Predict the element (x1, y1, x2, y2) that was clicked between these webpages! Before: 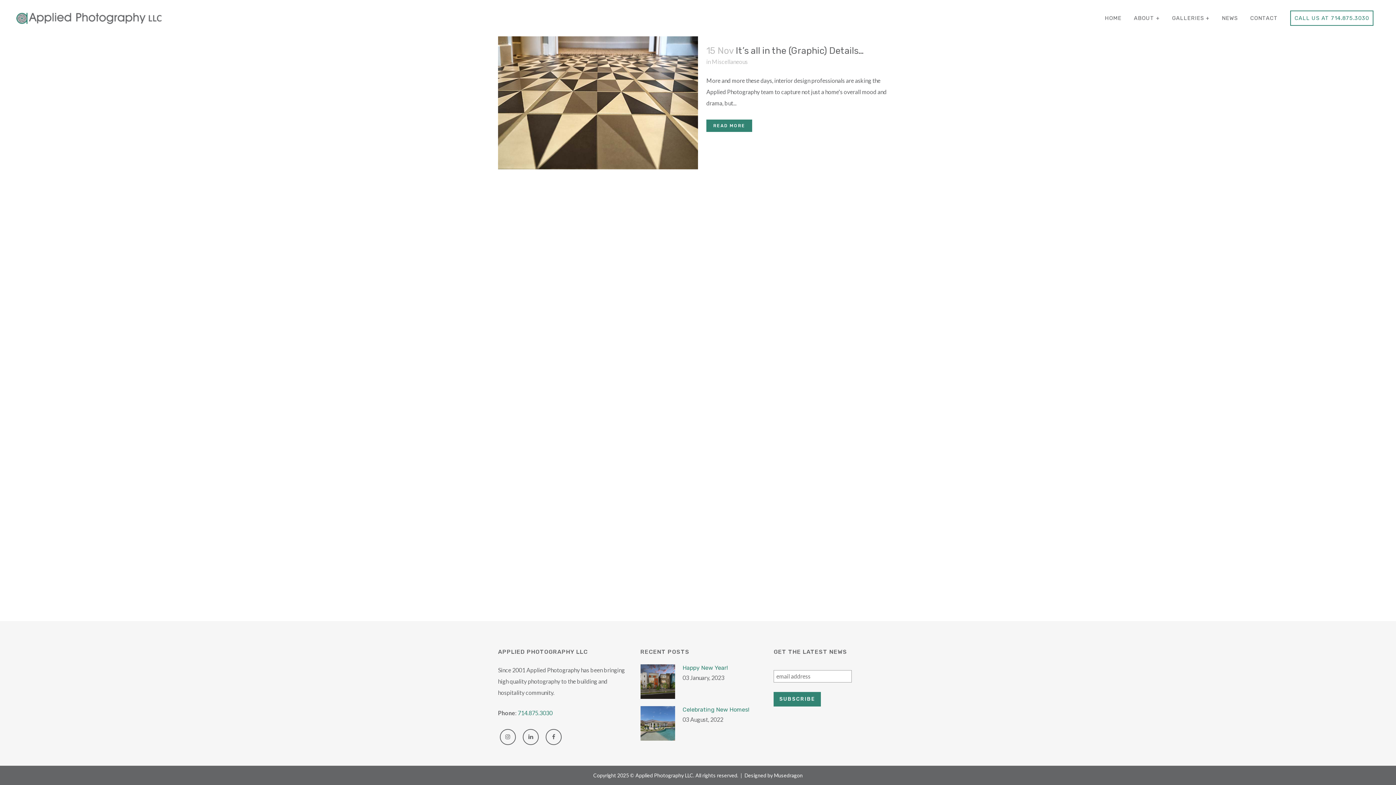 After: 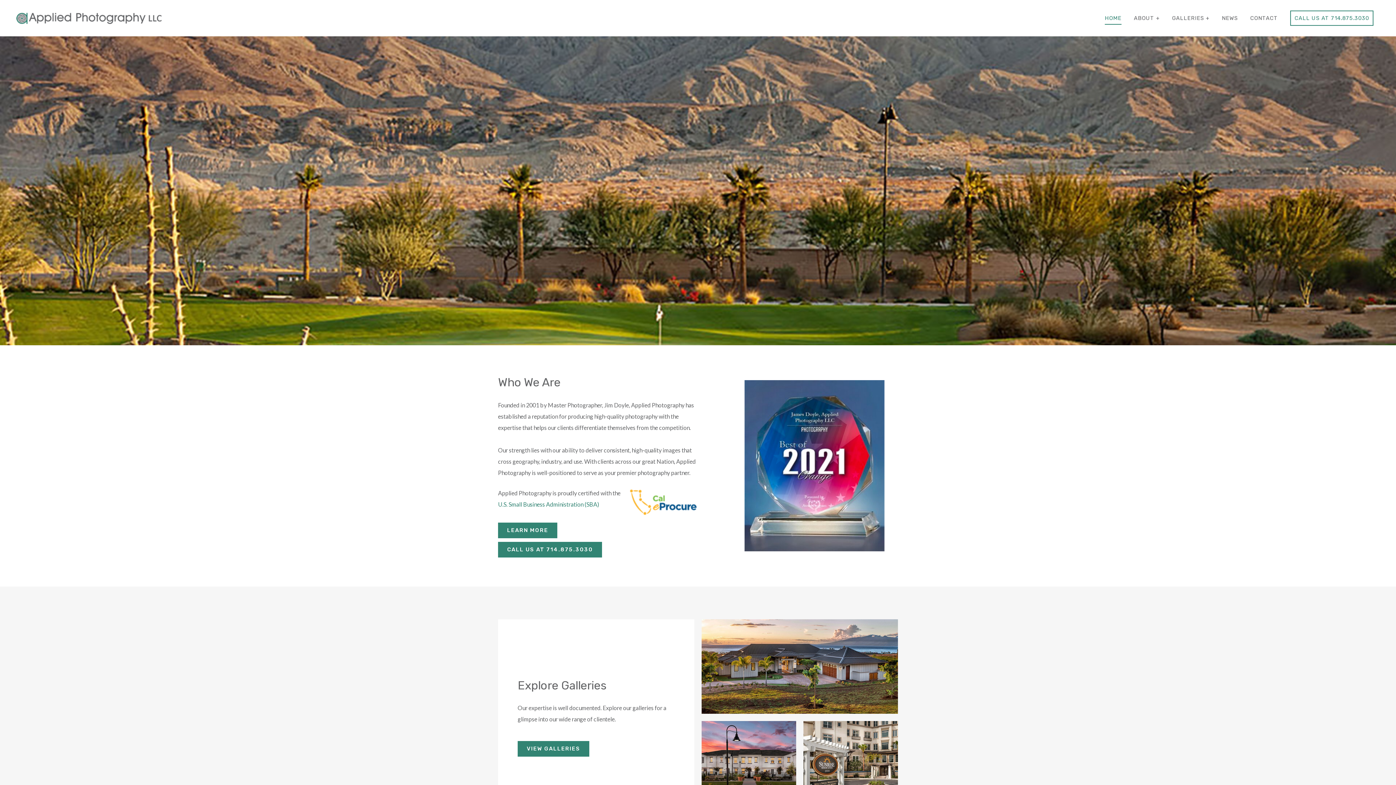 Action: label: HOME bbox: (1098, 0, 1128, 36)